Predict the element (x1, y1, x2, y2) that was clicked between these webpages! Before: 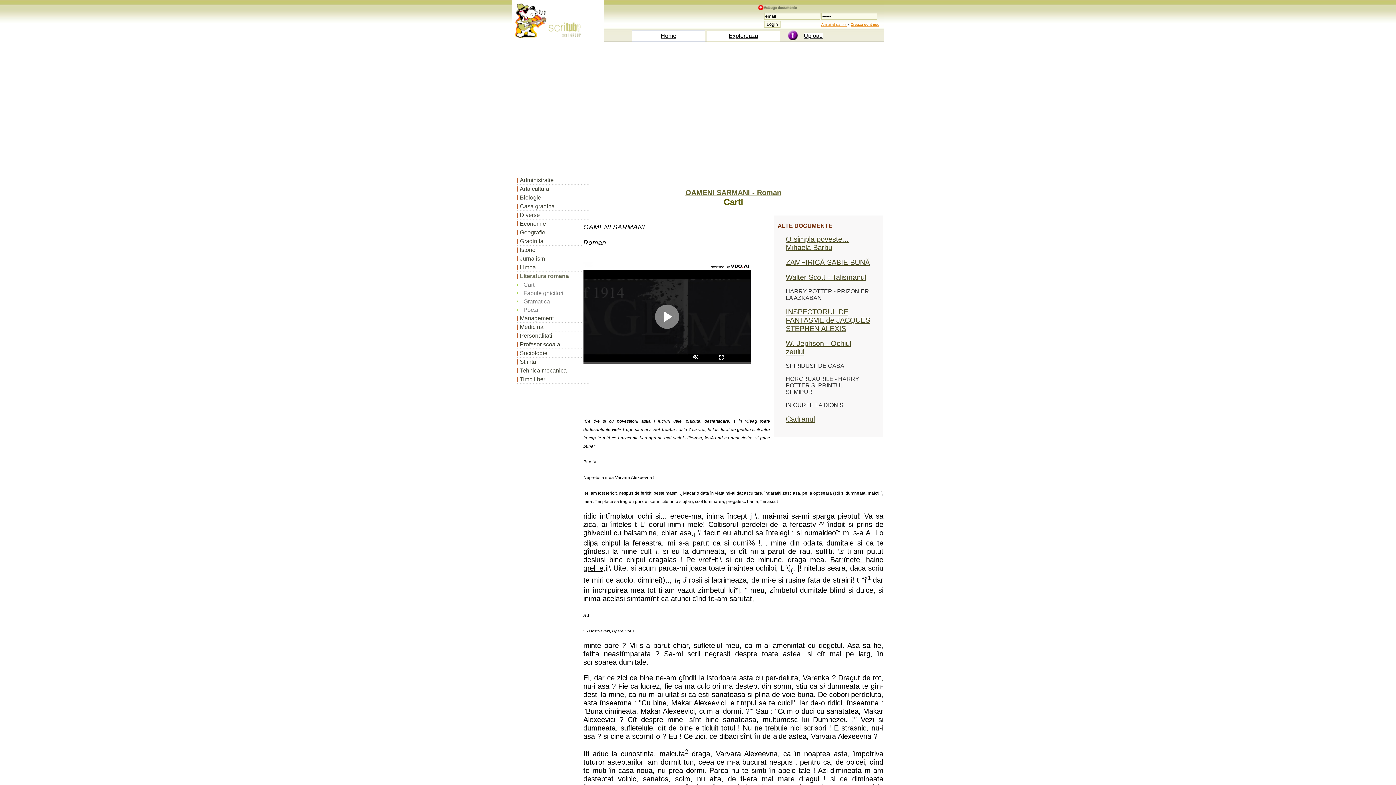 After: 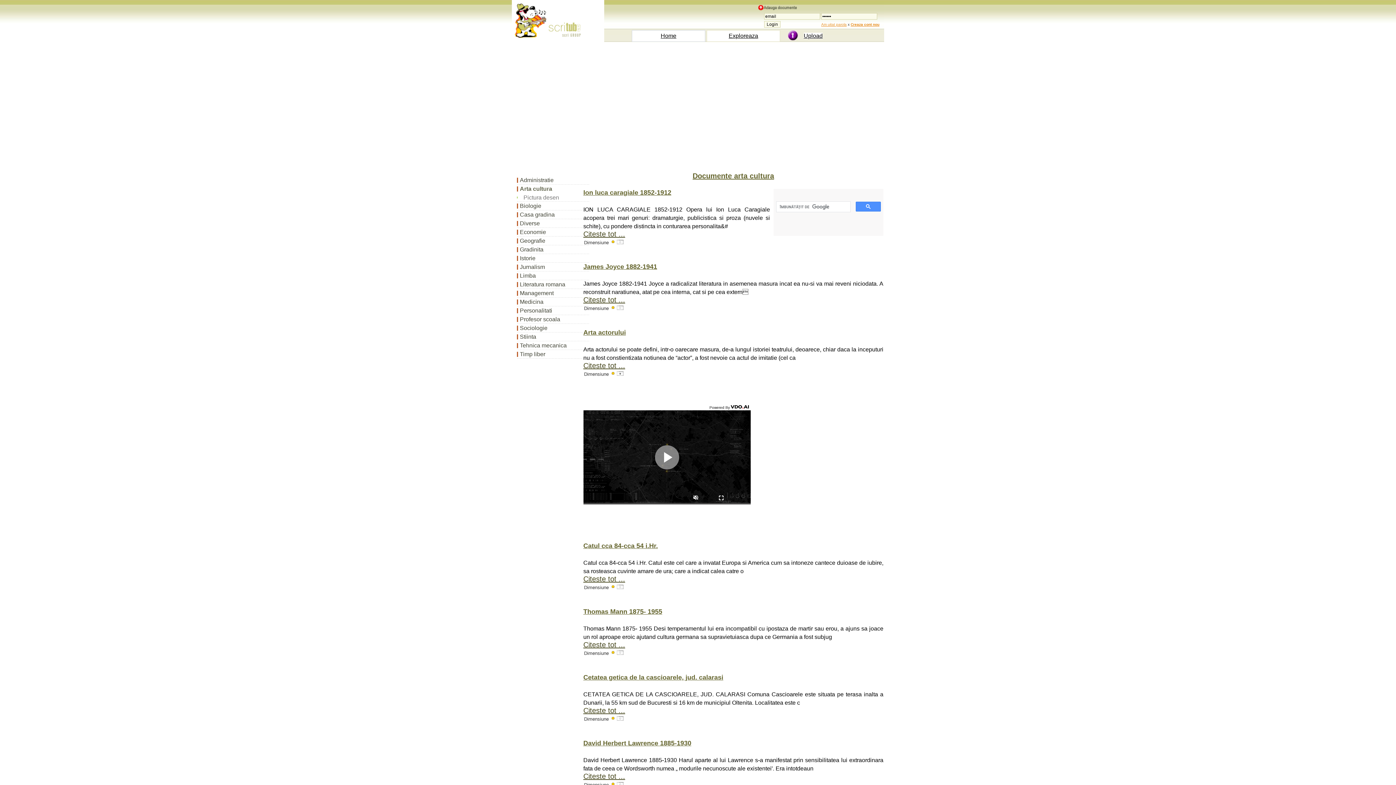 Action: bbox: (517, 184, 589, 193) label: Arta cultura